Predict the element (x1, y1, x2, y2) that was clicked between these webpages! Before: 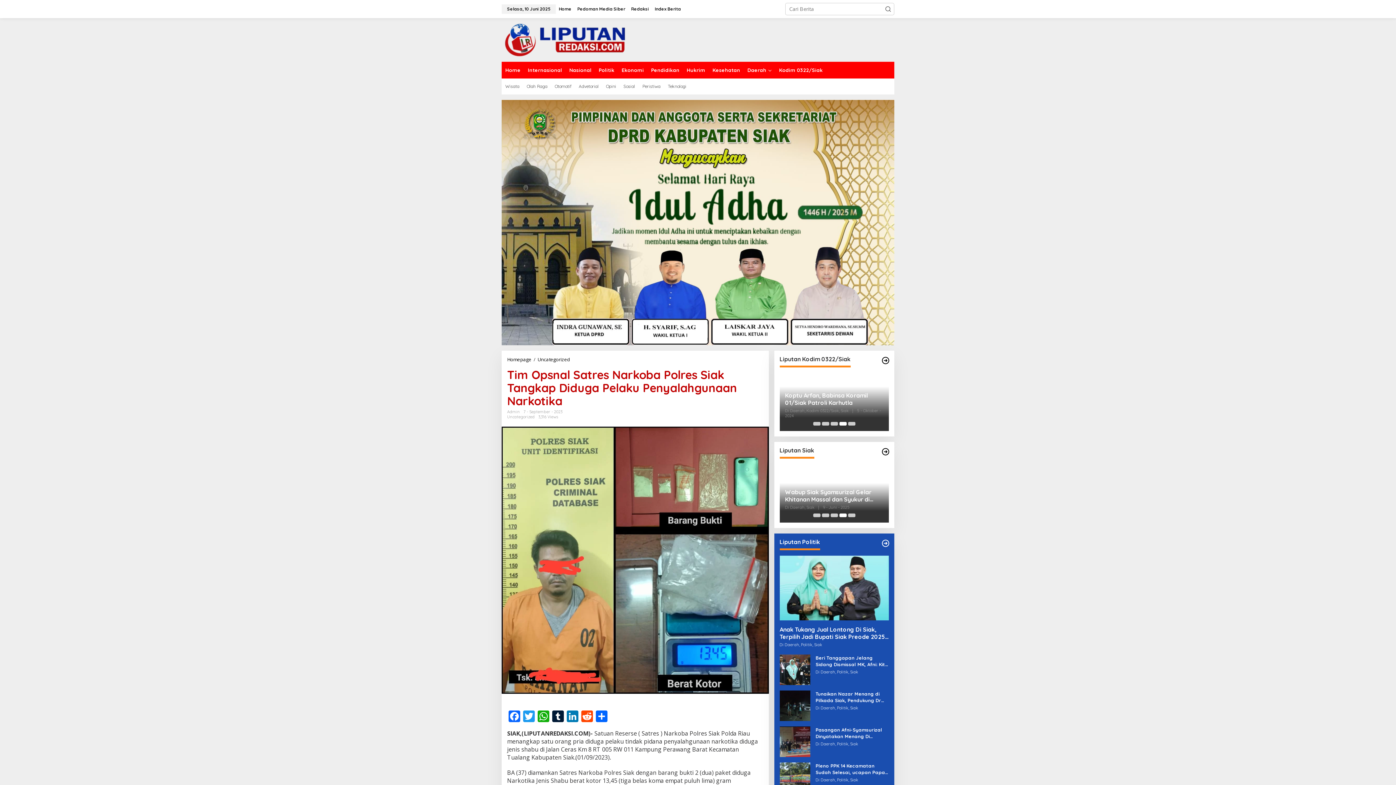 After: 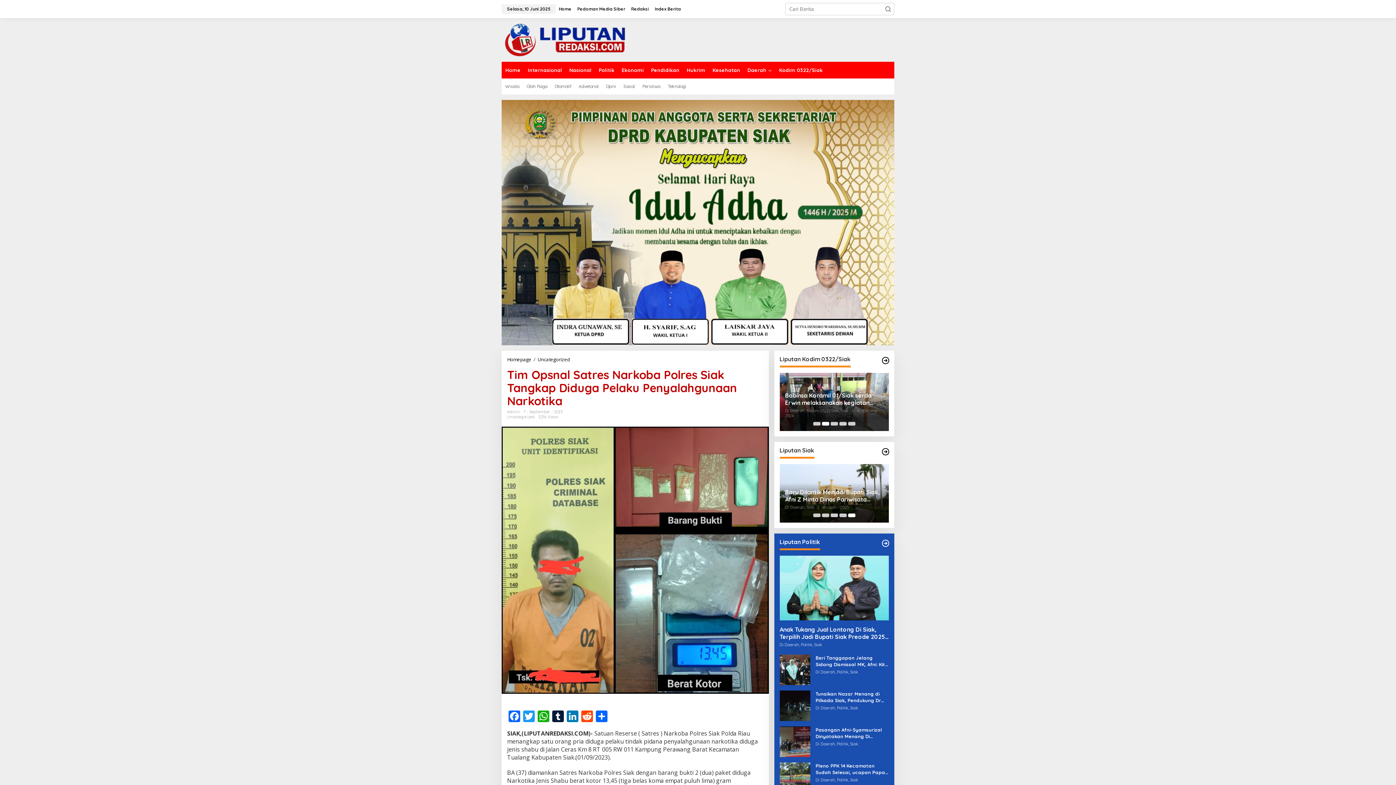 Action: bbox: (822, 422, 829, 425) label: Carousel Page 2